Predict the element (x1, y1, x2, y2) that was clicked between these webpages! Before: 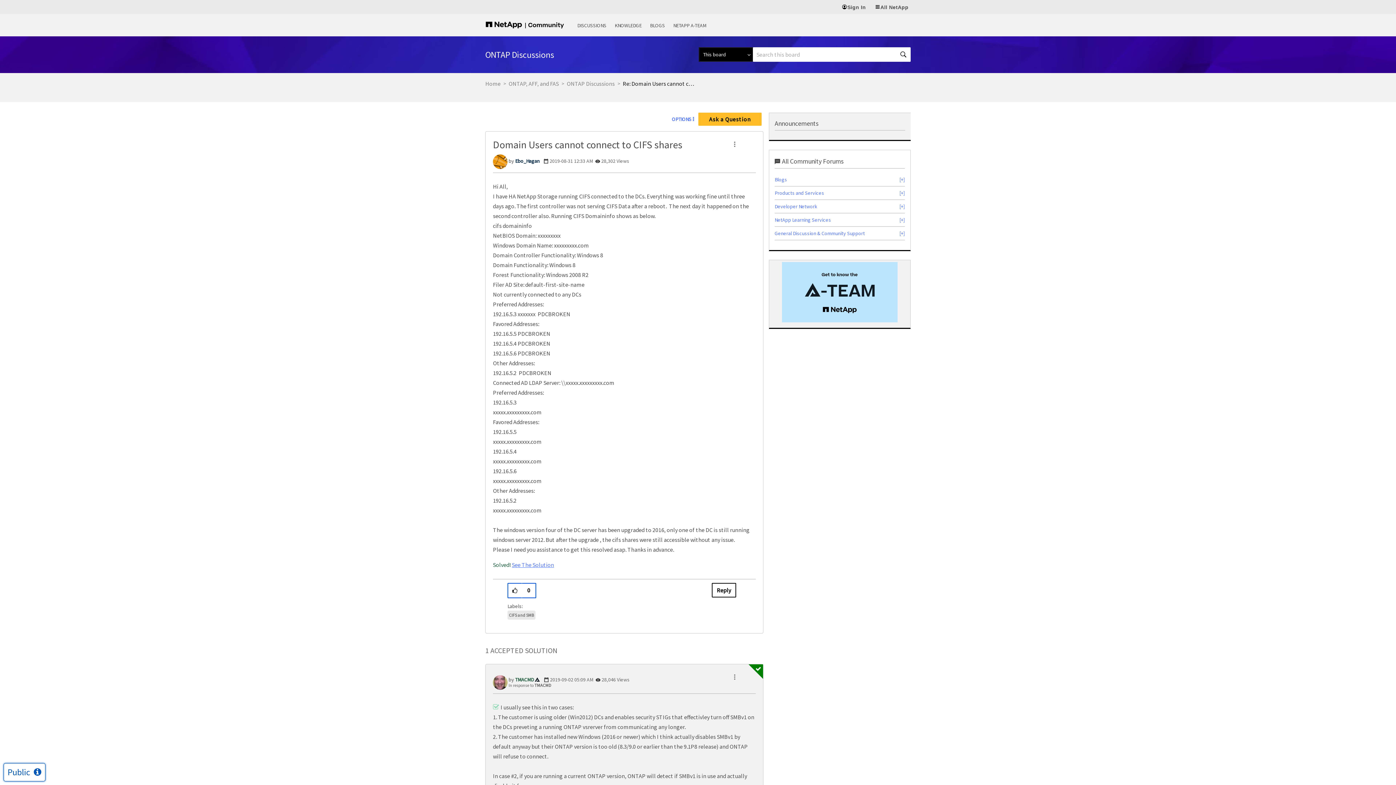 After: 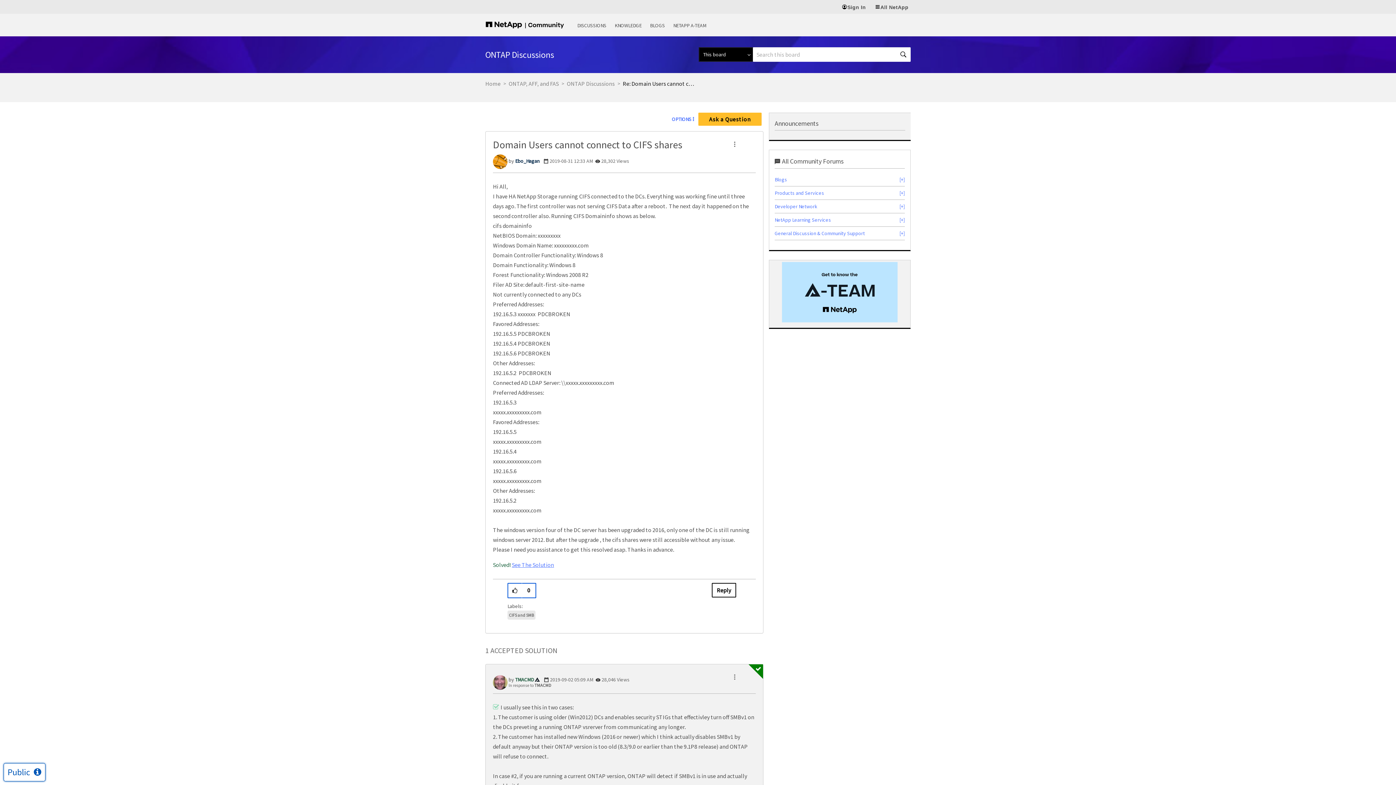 Action: label: slides bbox: (782, 262, 897, 322)